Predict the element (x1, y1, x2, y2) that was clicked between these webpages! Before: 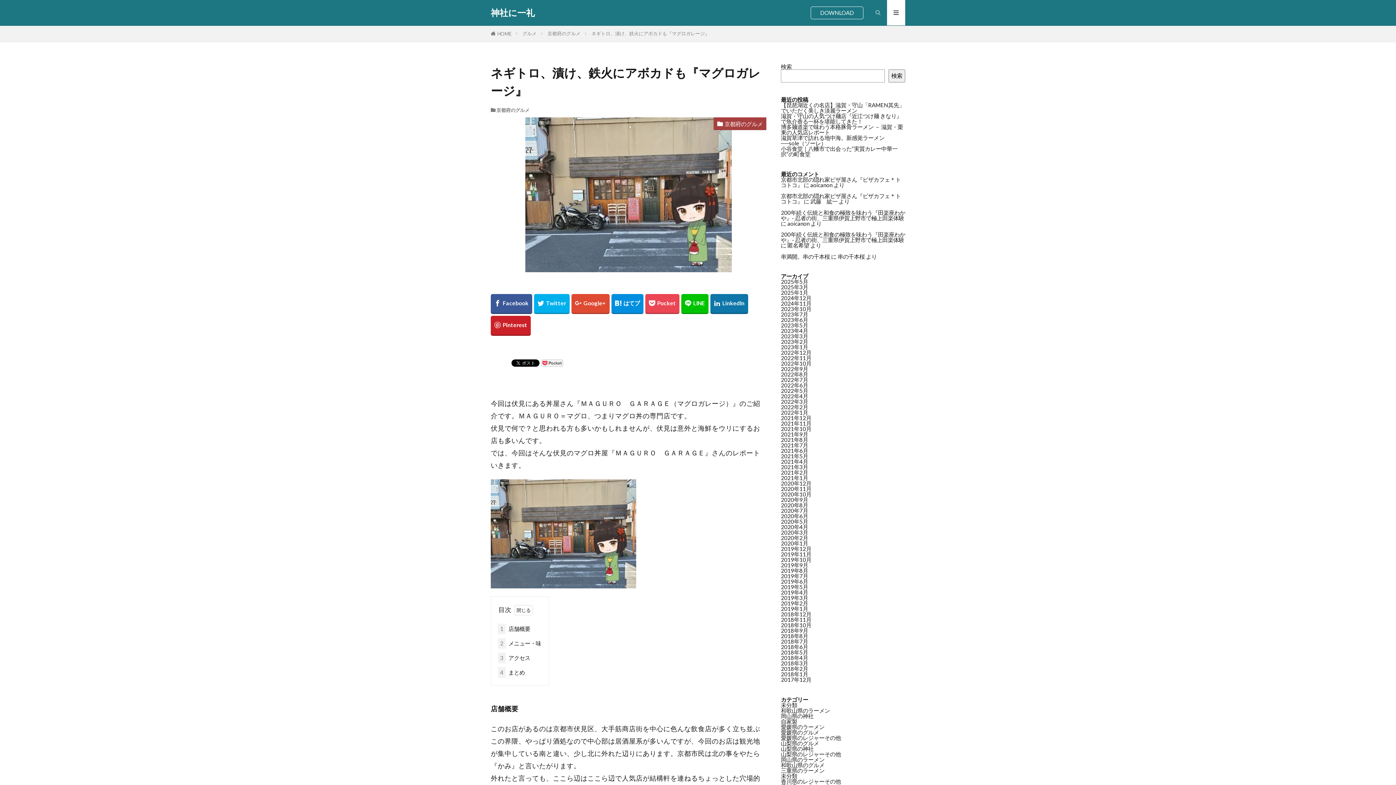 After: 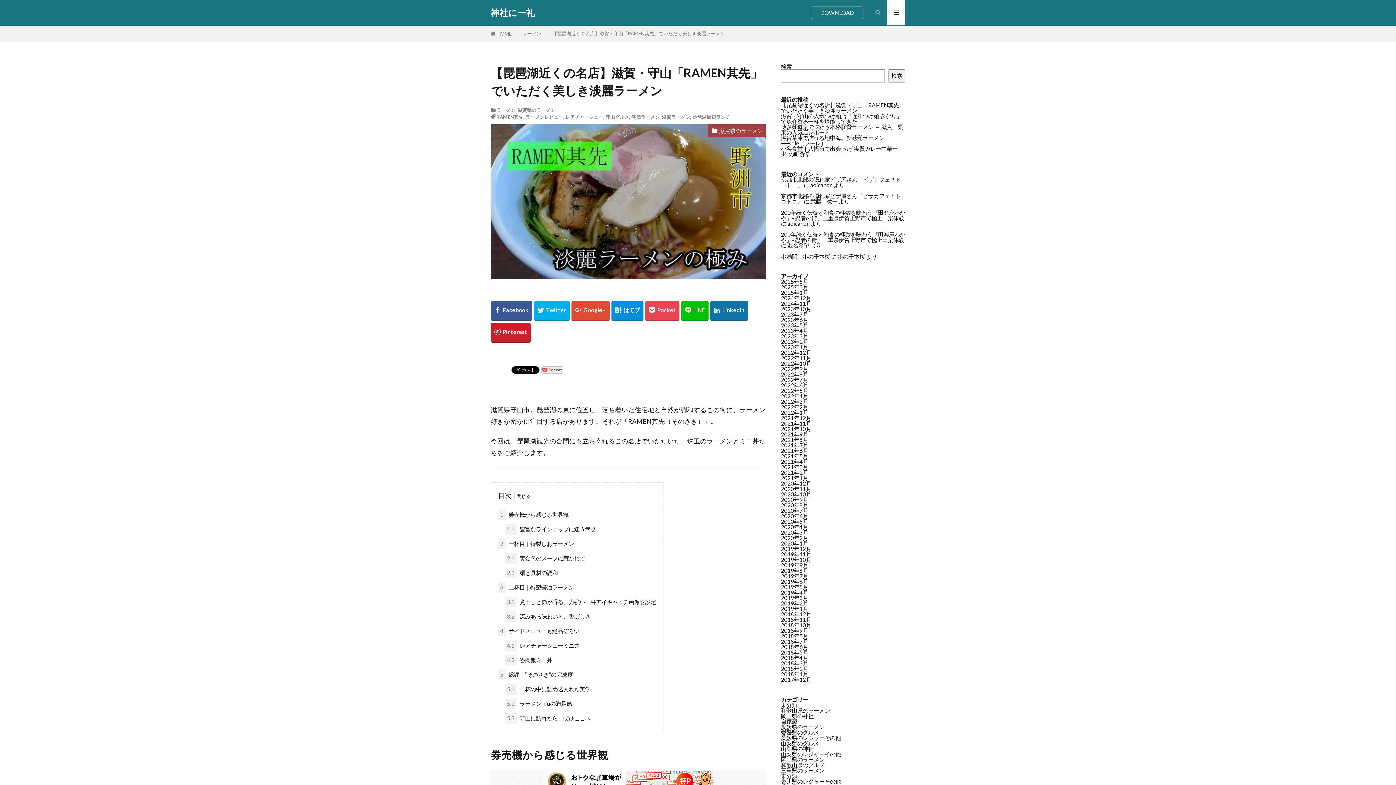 Action: bbox: (781, 101, 904, 113) label: 【琵琶湖近くの名店】滋賀・守山「RAMEN其先」でいただく美しき淡麗ラーメン